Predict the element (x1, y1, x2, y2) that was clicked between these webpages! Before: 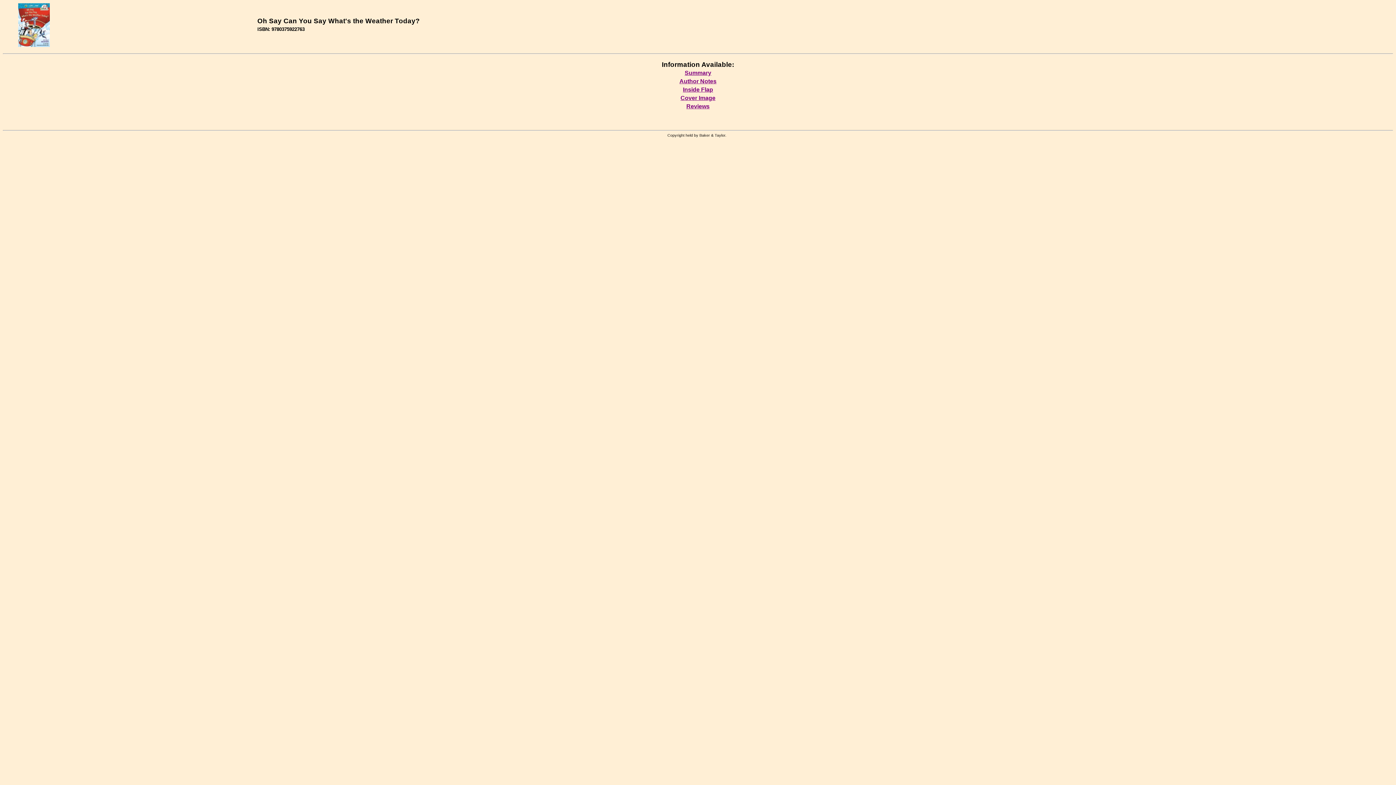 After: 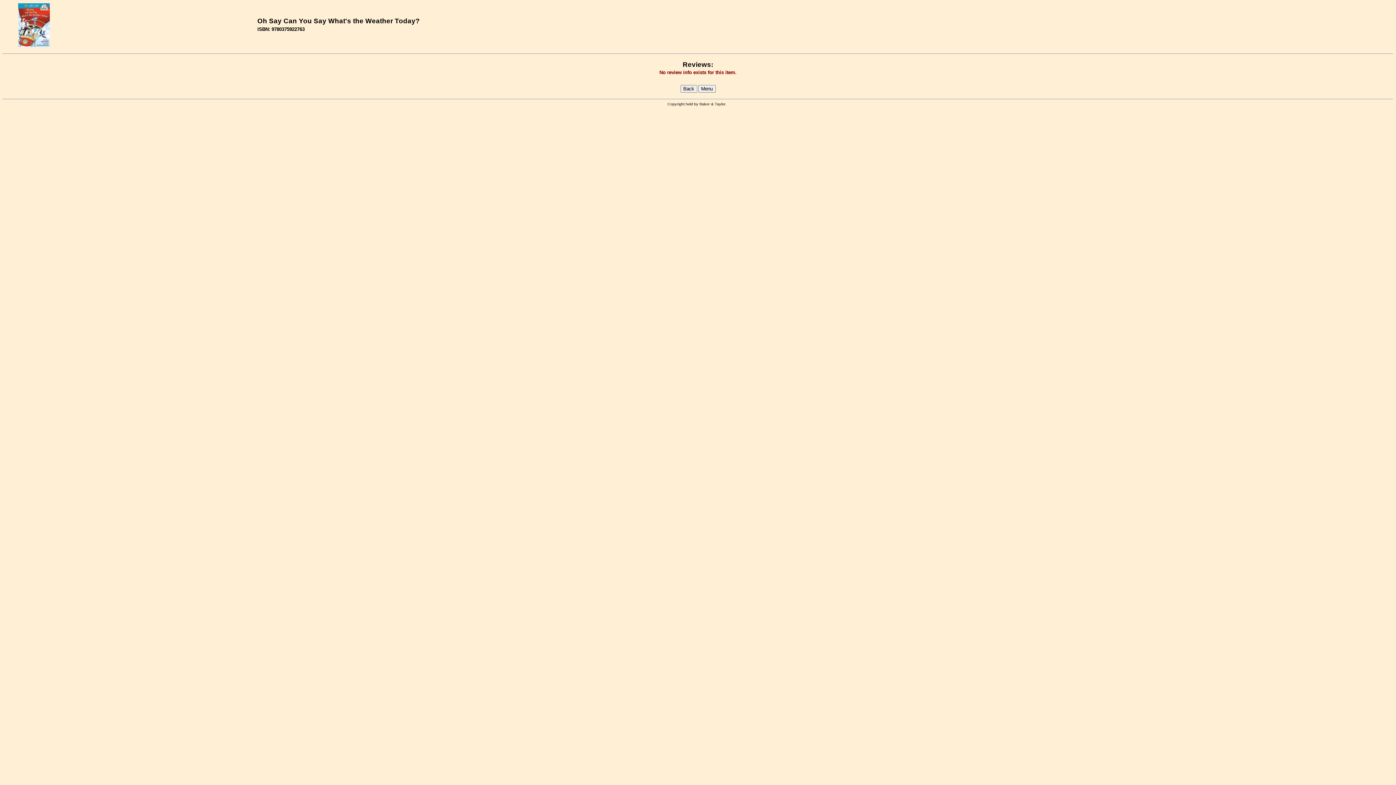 Action: bbox: (686, 103, 709, 109) label: Reviews